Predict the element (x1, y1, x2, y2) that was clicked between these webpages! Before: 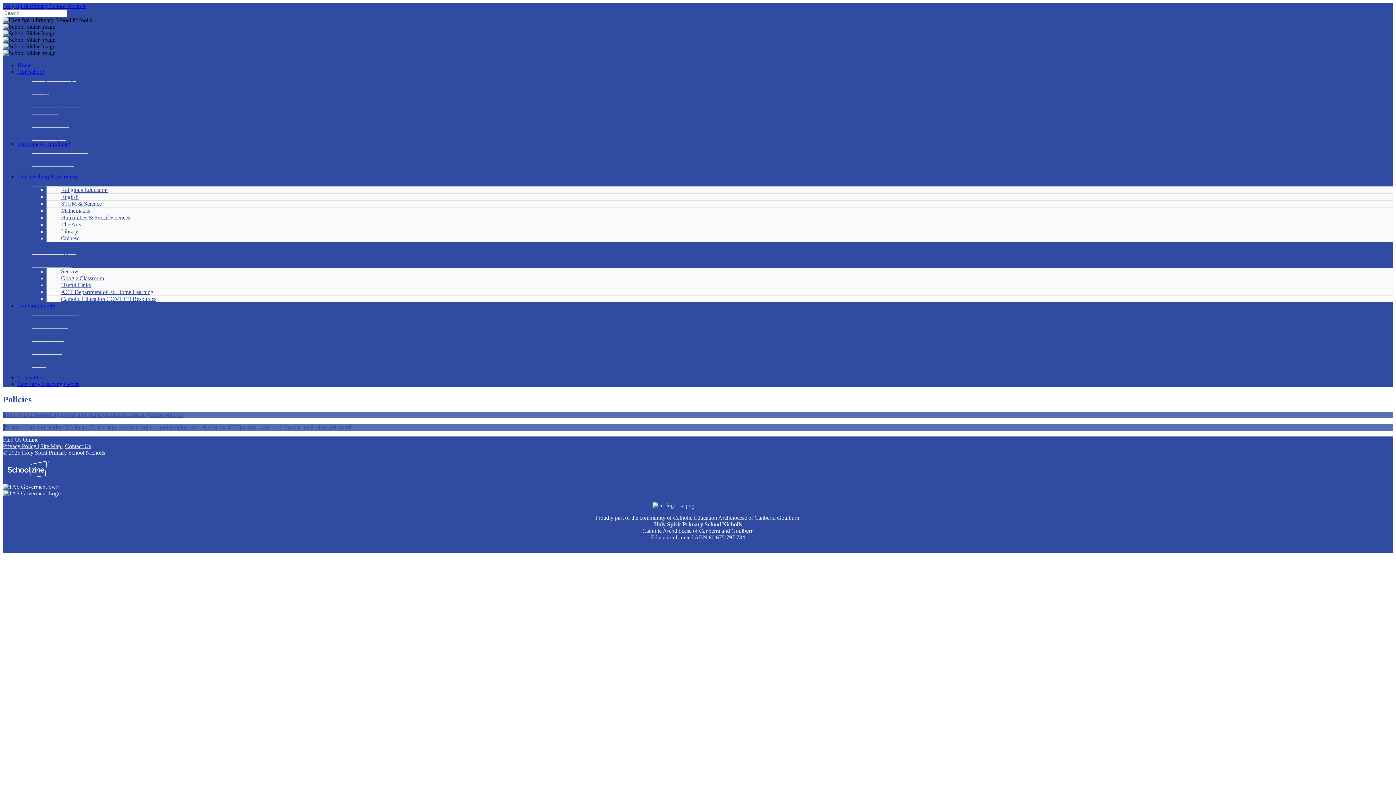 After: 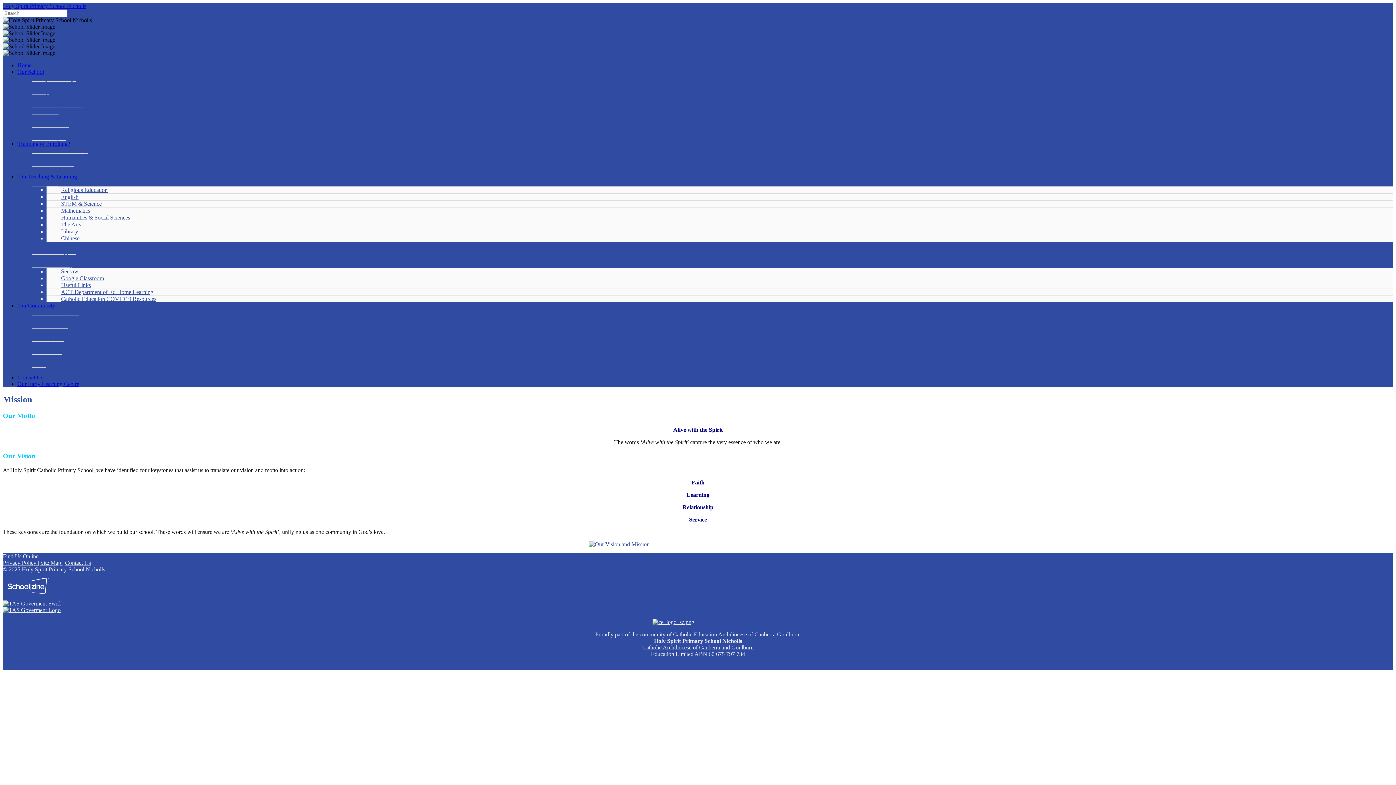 Action: label: Mission bbox: (32, 81, 50, 88)